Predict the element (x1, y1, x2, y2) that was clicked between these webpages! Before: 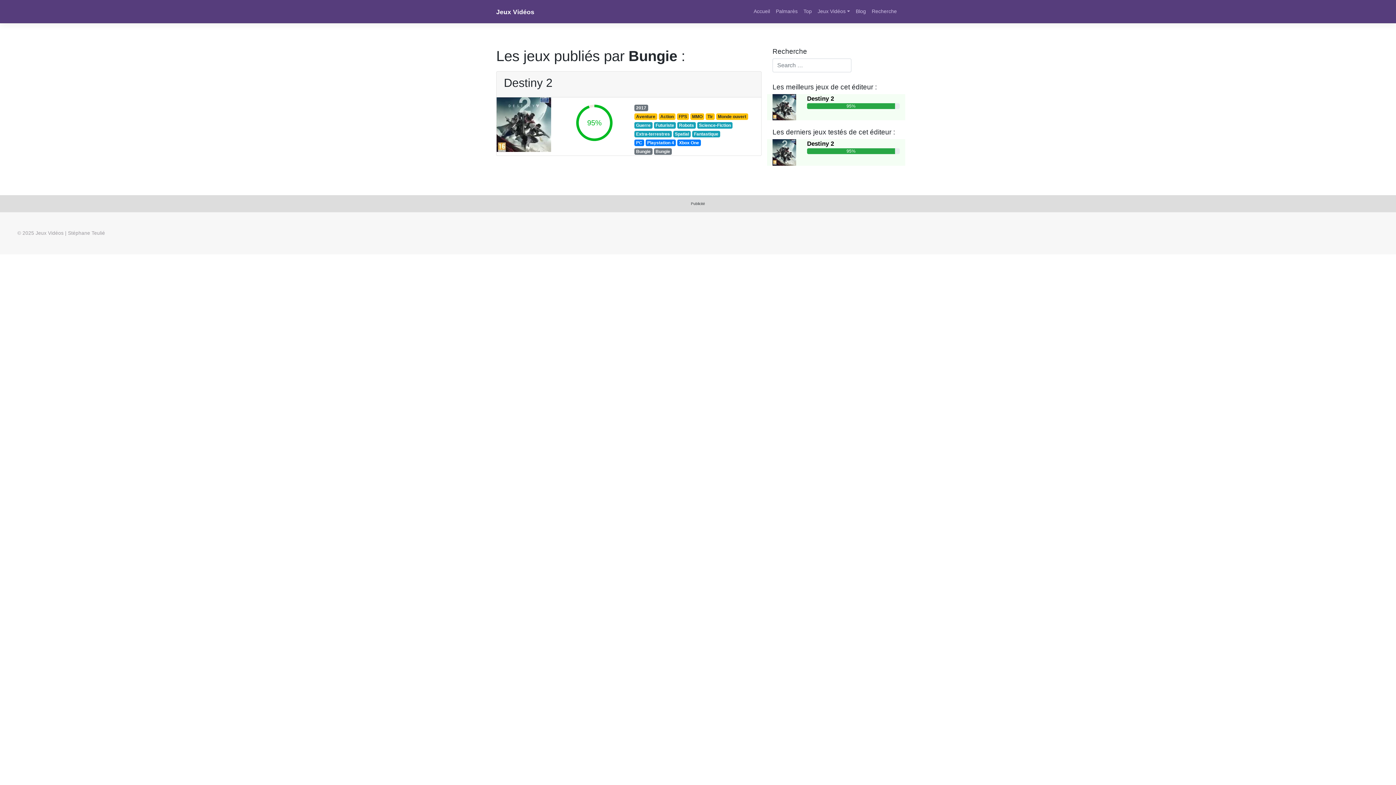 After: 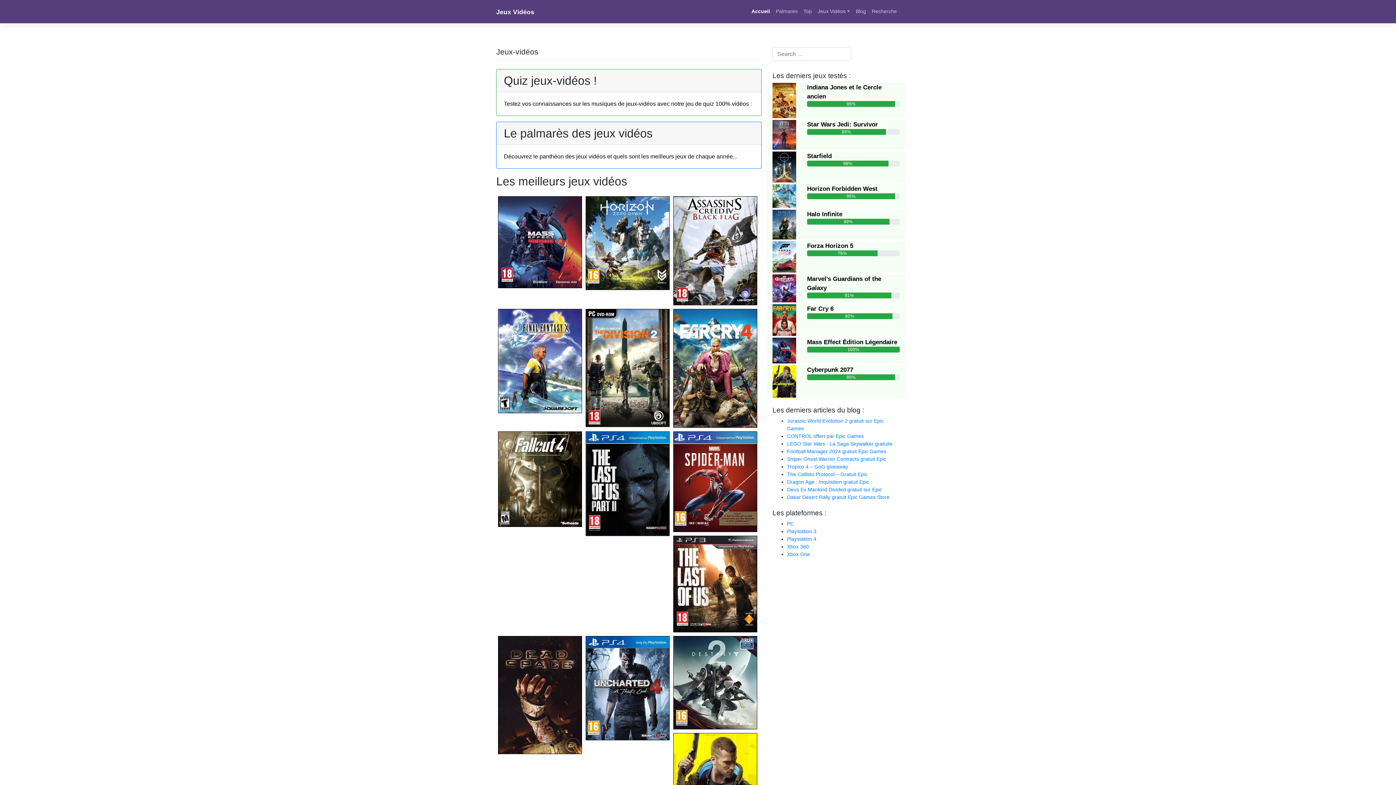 Action: bbox: (496, 8, 534, 15) label: Jeux Vidéos